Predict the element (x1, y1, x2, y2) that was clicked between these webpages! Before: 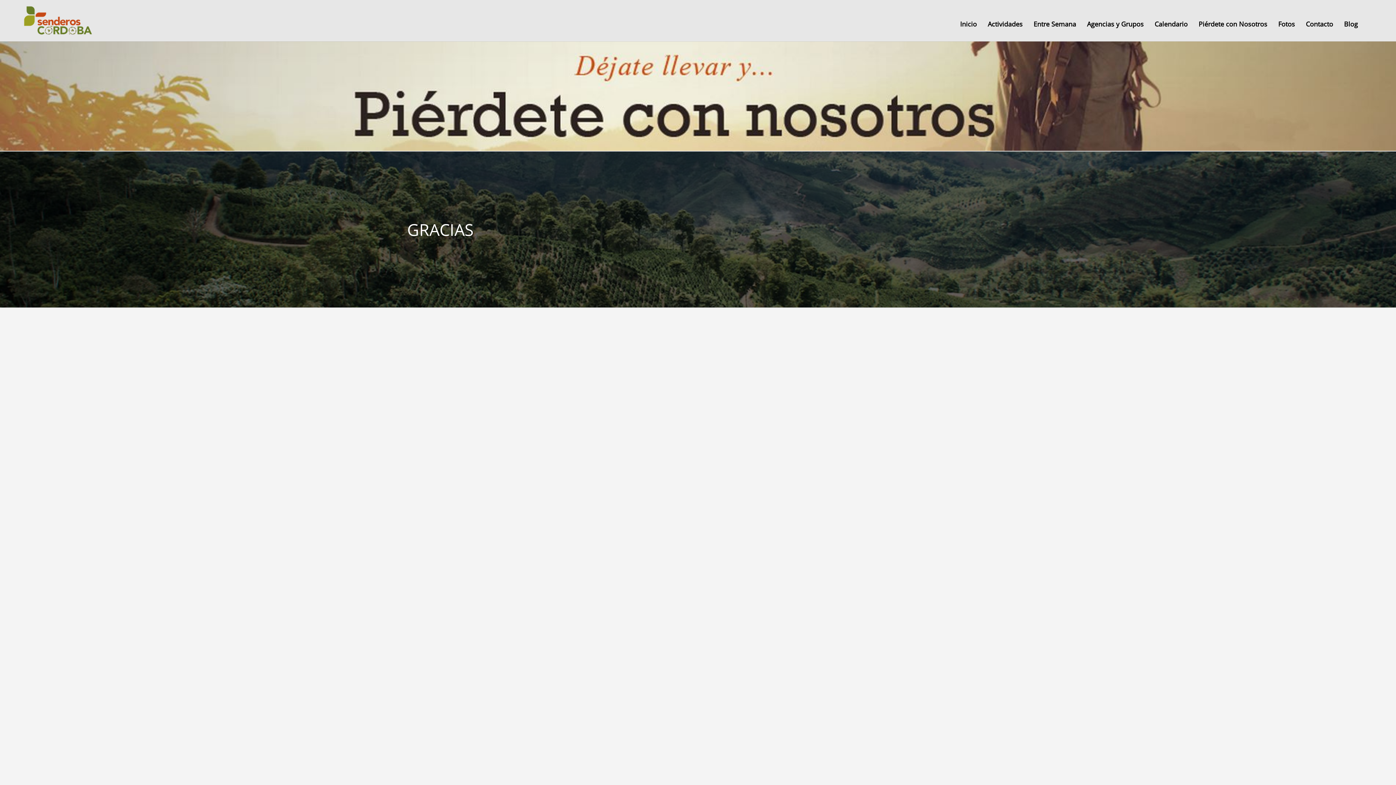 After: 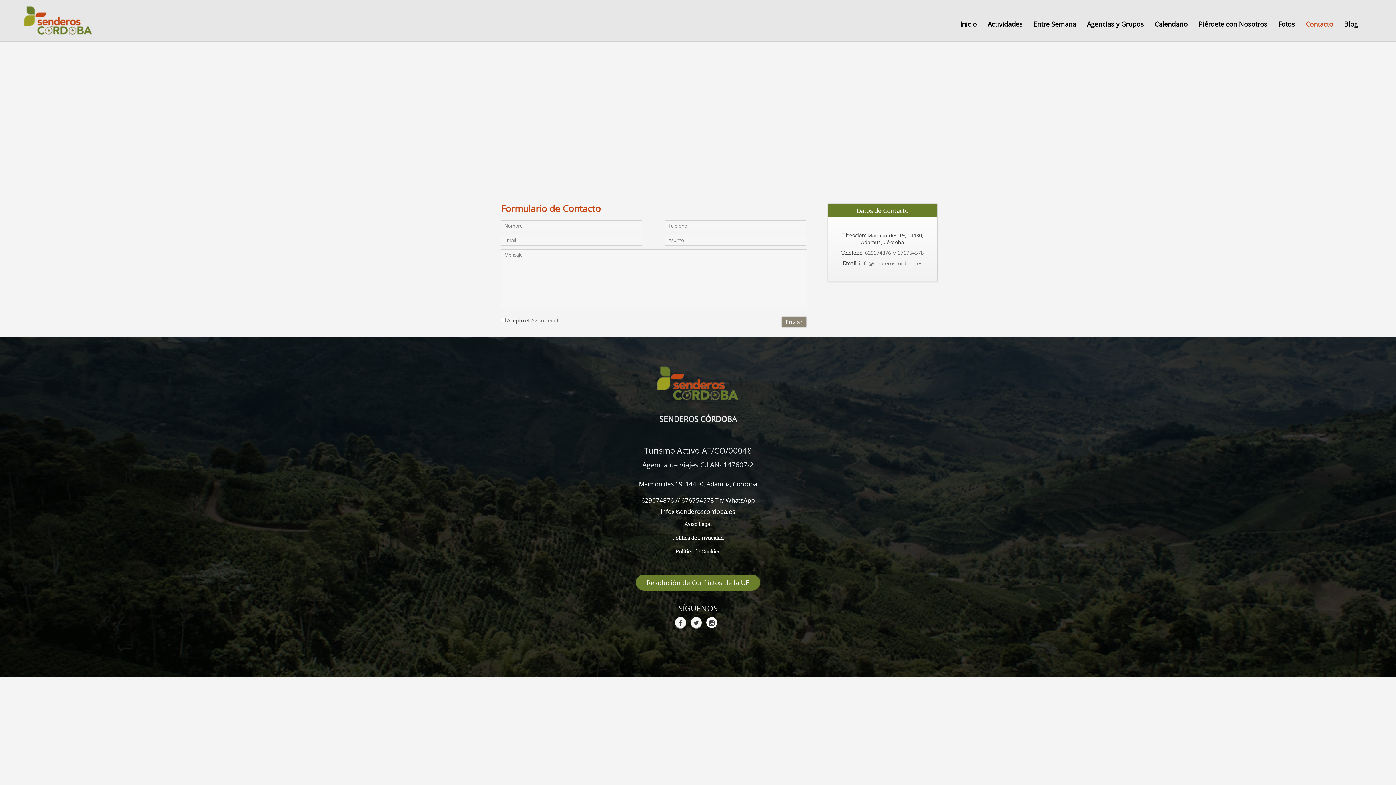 Action: label: Contacto bbox: (1302, 10, 1337, 37)